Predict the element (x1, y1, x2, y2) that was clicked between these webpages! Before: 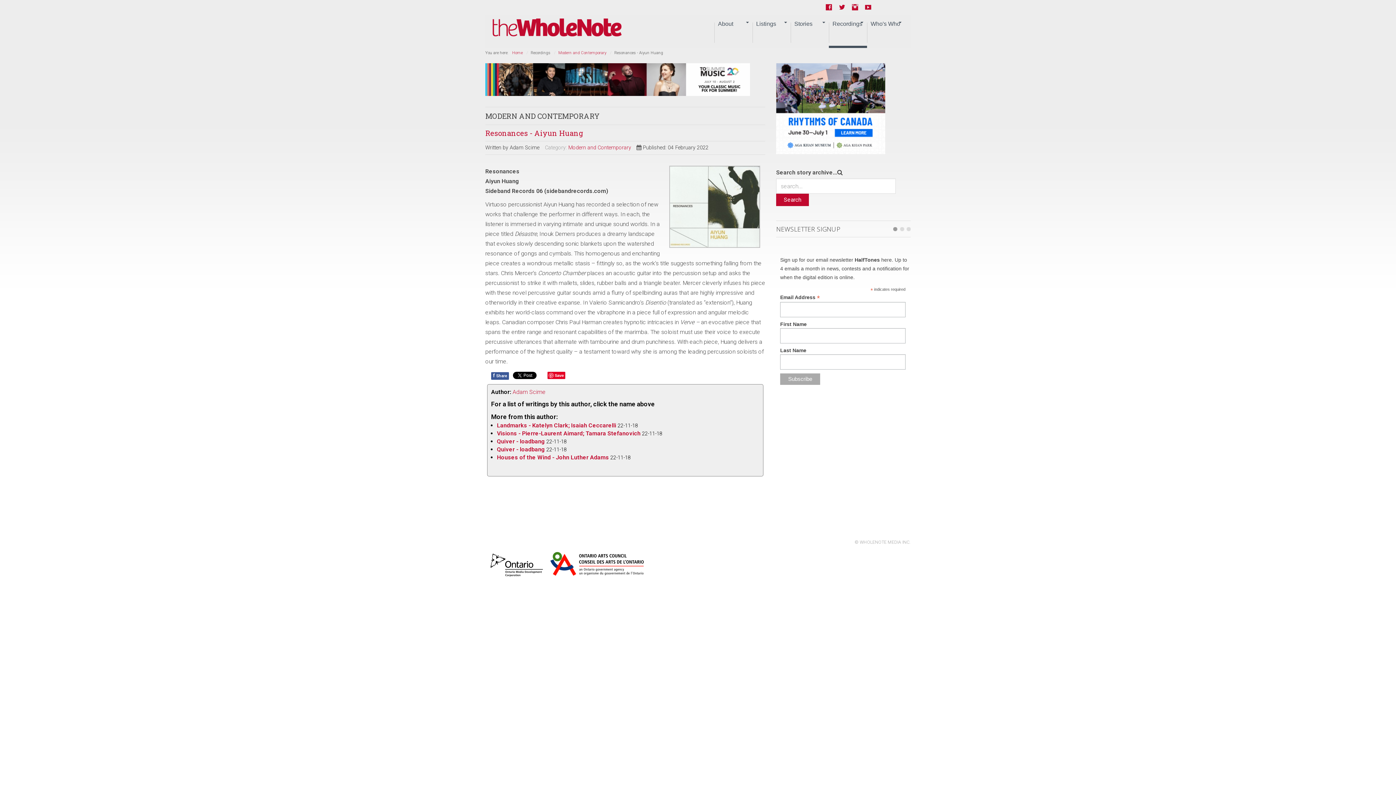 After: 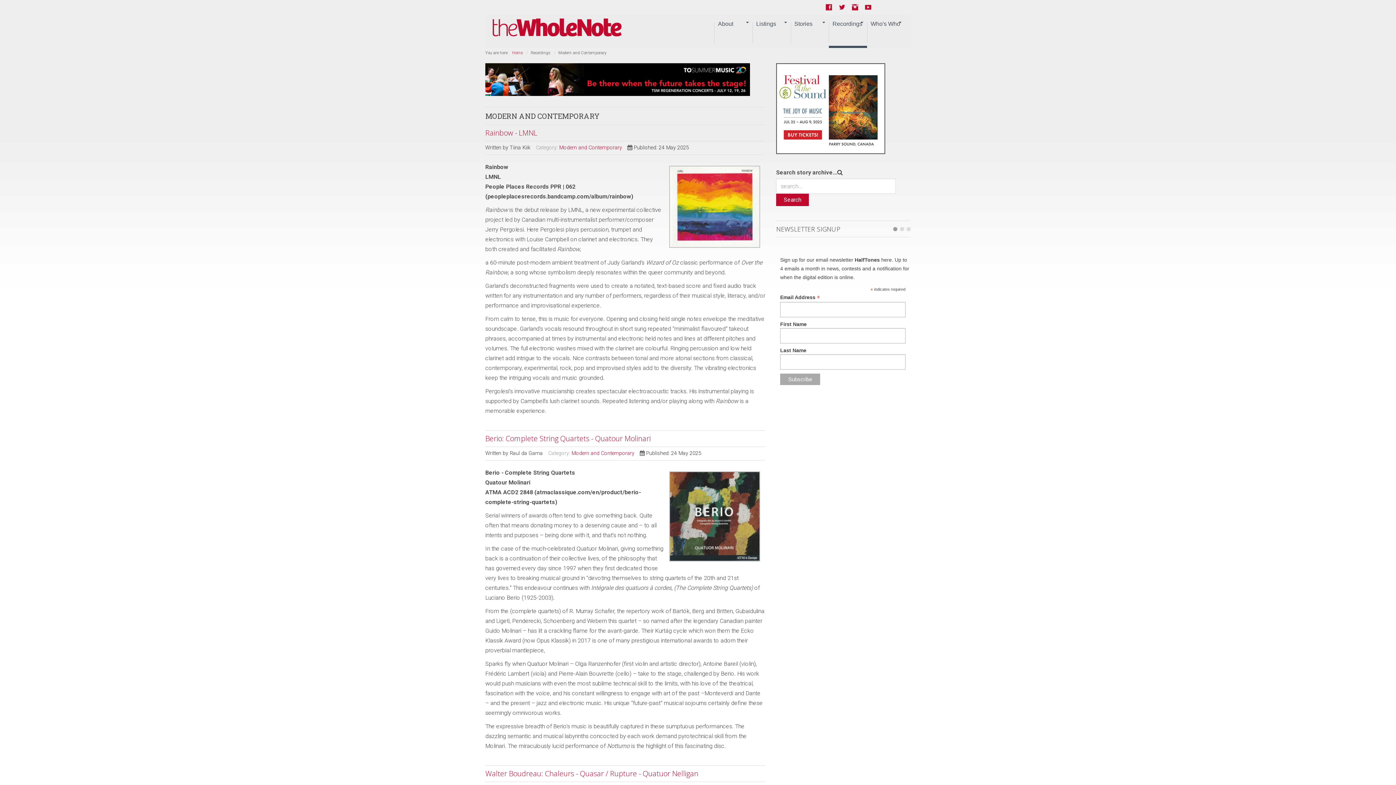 Action: bbox: (568, 144, 631, 150) label: Modern and Contemporary